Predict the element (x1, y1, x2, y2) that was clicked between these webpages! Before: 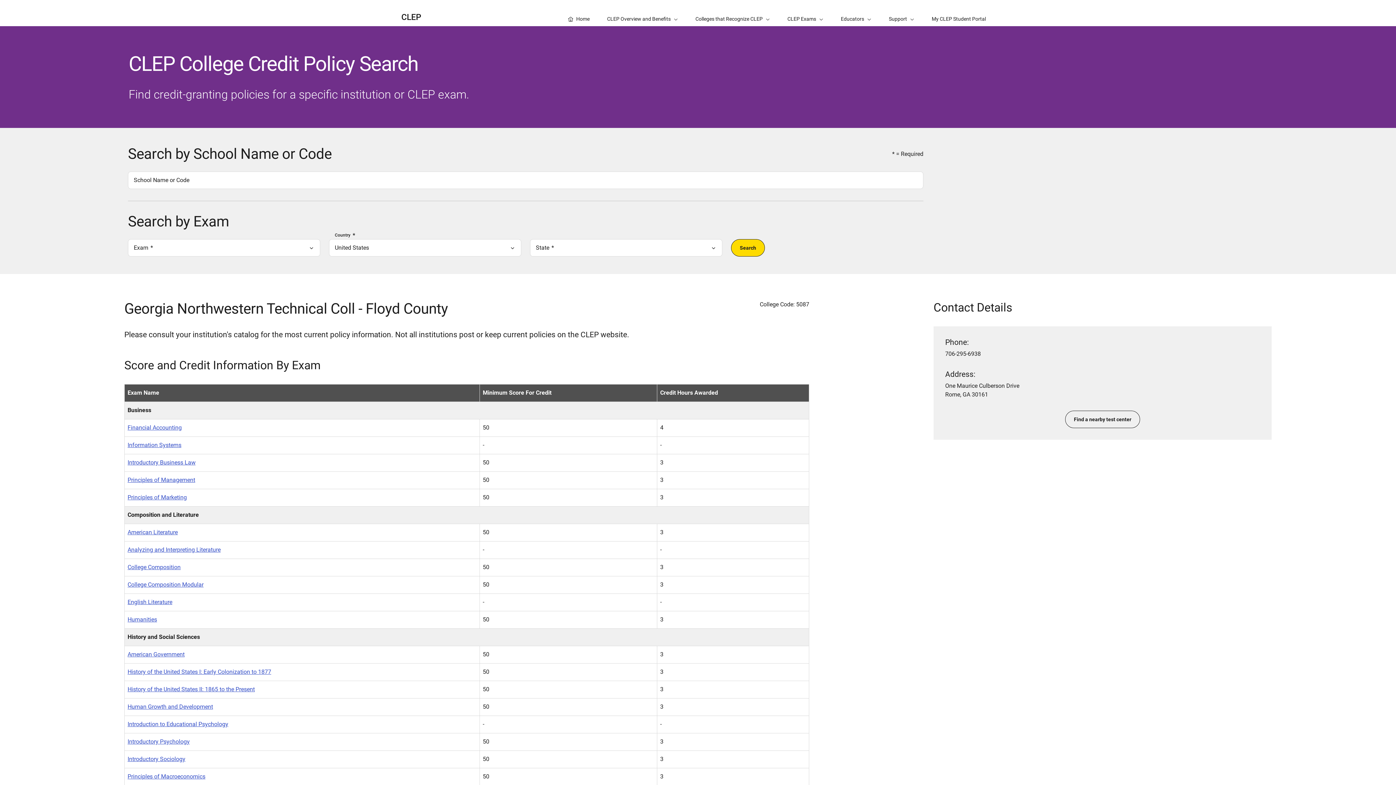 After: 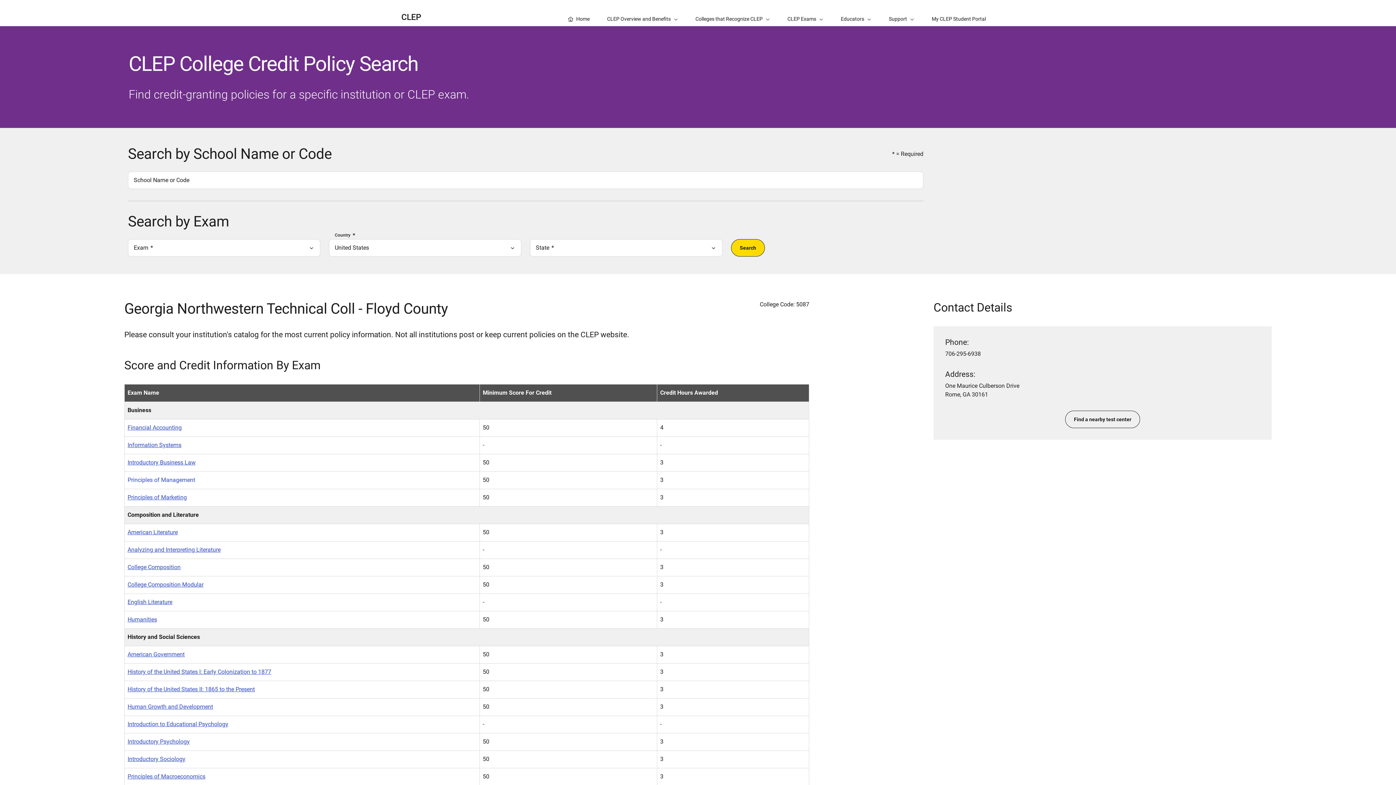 Action: bbox: (127, 476, 195, 483) label: Principles of Management